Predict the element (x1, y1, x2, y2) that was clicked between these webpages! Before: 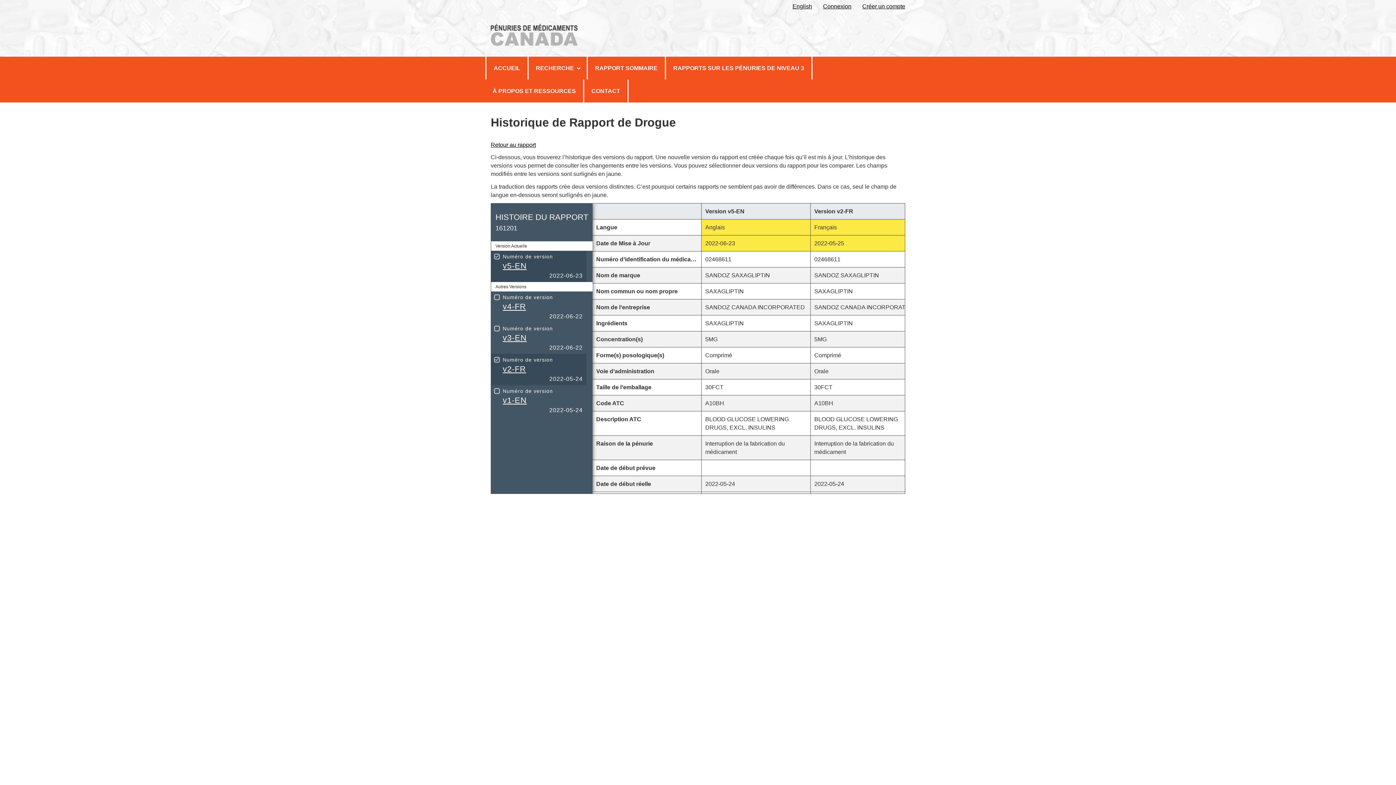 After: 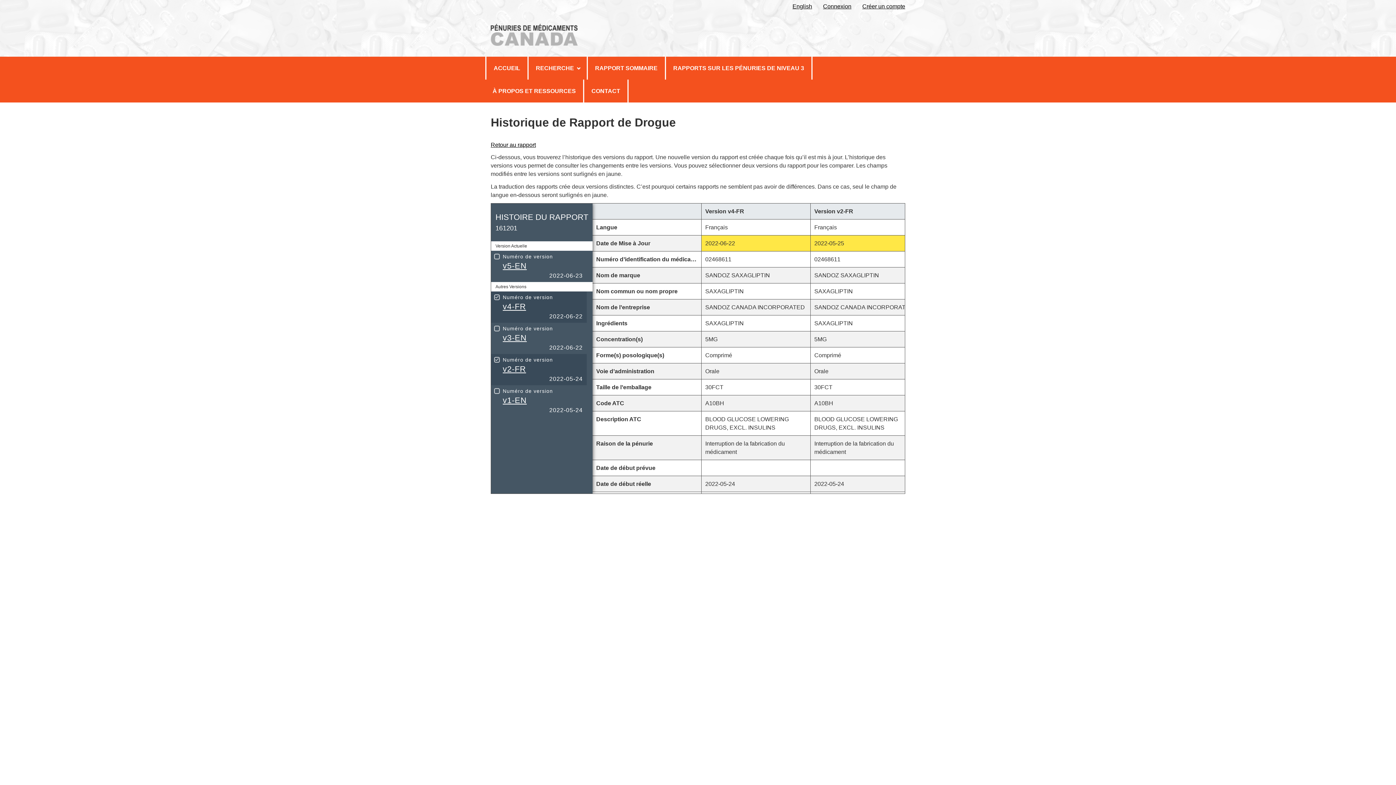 Action: label: Numéro de version
v4-FR
2022-06-22 bbox: (491, 291, 586, 322)